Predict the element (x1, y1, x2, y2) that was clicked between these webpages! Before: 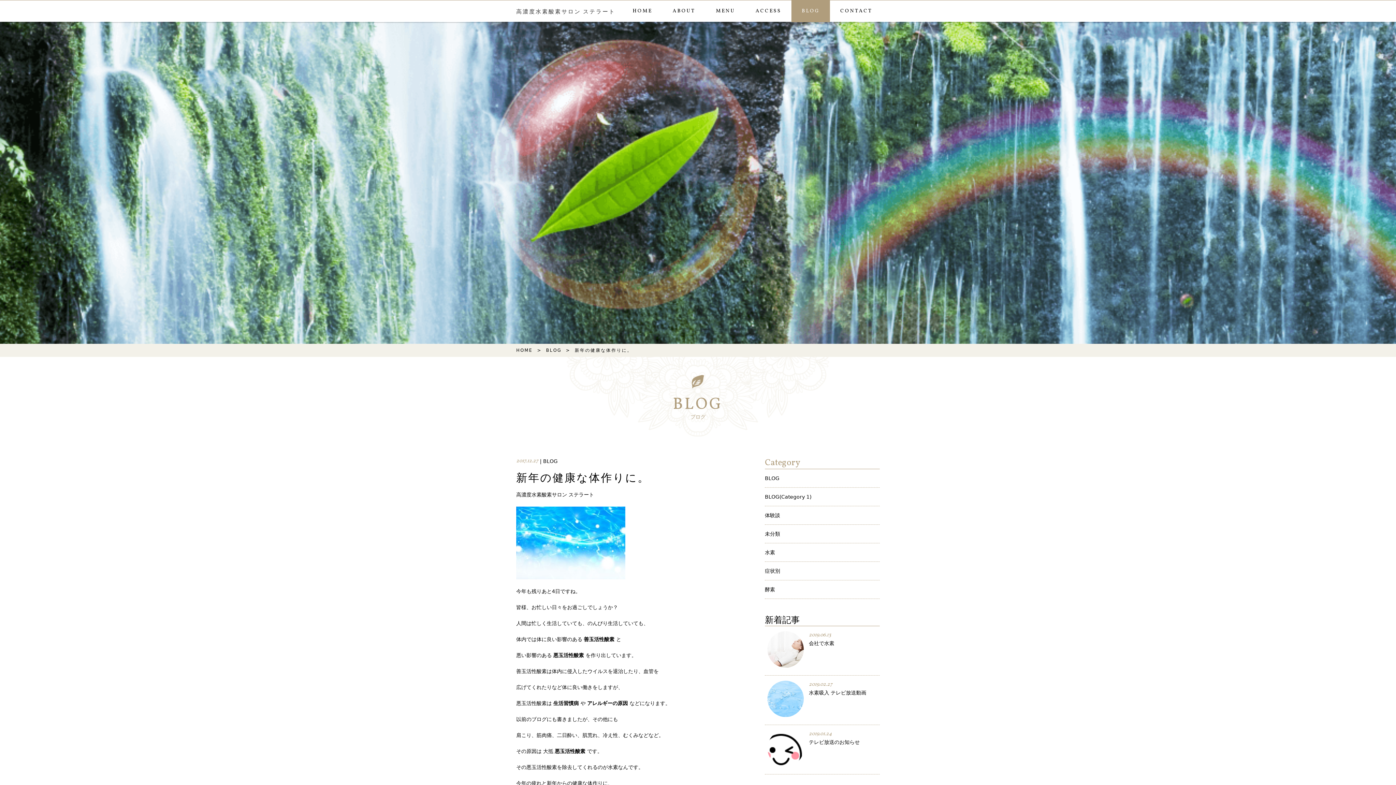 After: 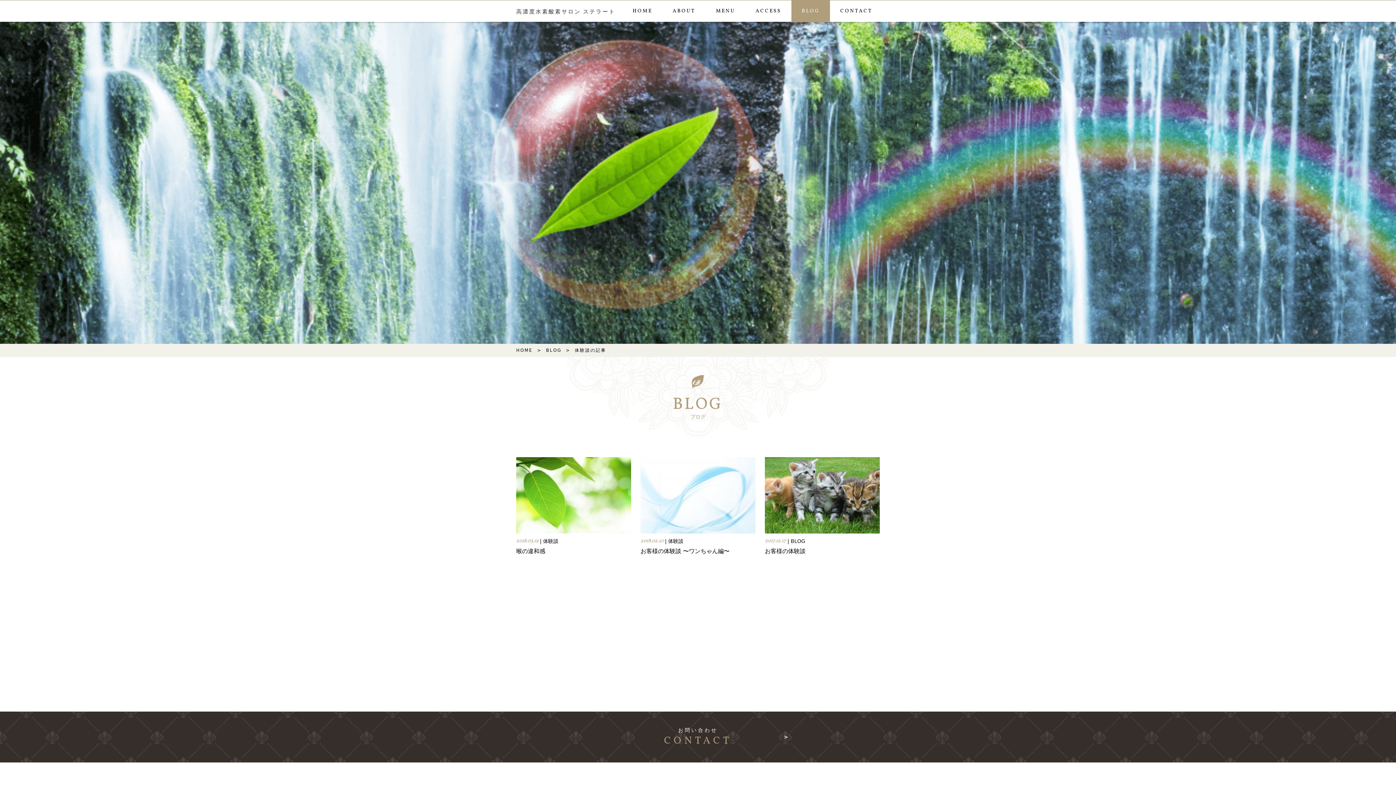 Action: label: 体験談 bbox: (765, 506, 880, 524)